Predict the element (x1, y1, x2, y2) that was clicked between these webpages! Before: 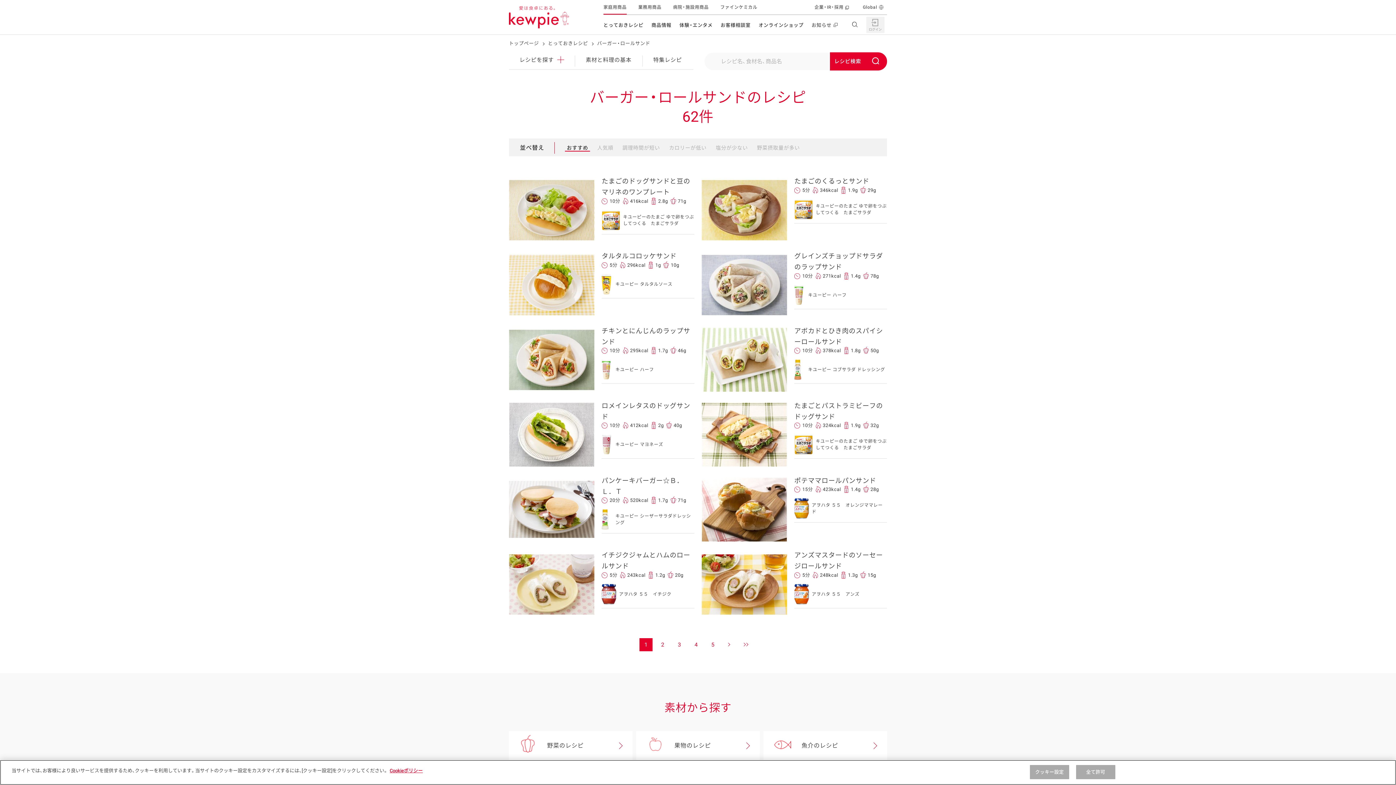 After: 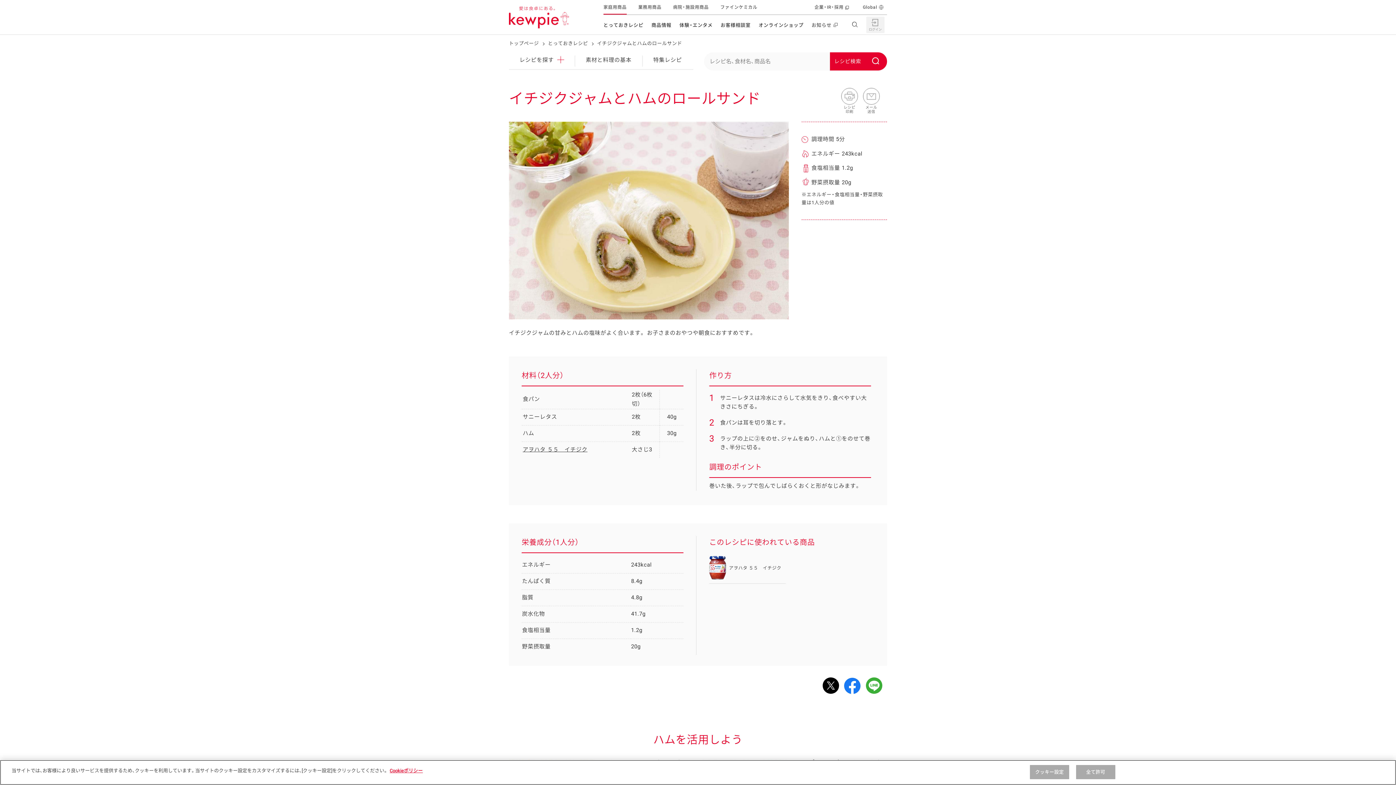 Action: bbox: (509, 552, 594, 616)